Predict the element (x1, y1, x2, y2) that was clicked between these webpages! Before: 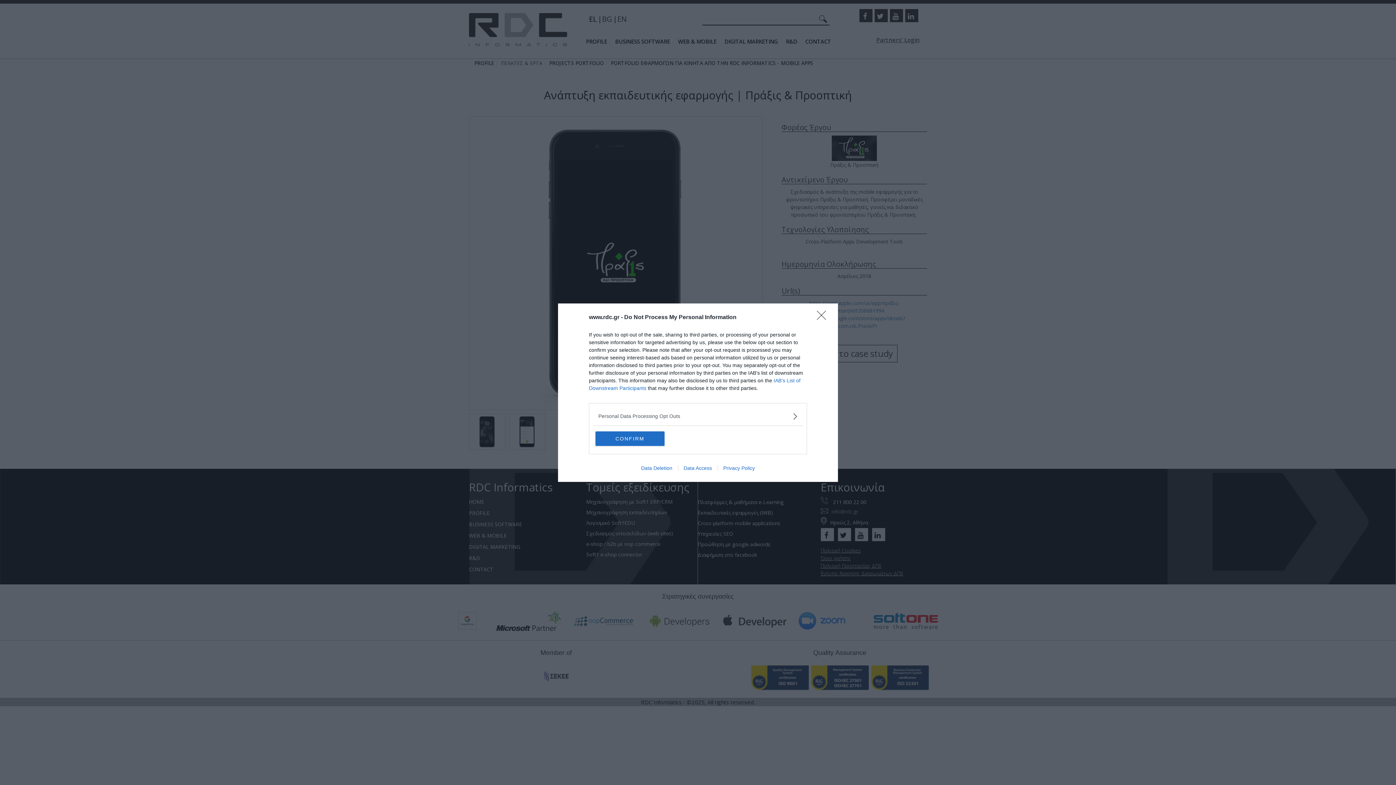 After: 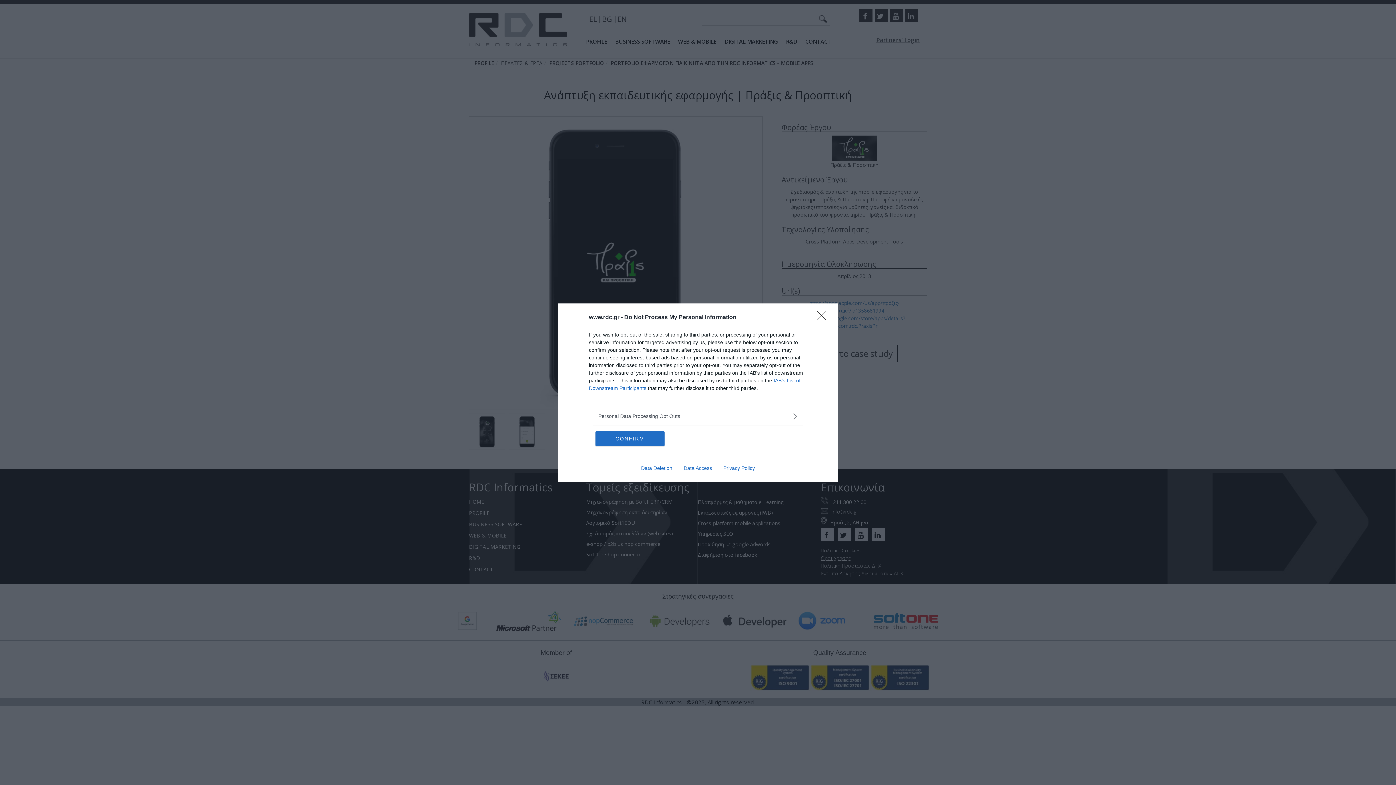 Action: bbox: (717, 465, 760, 471) label: Privacy Policy